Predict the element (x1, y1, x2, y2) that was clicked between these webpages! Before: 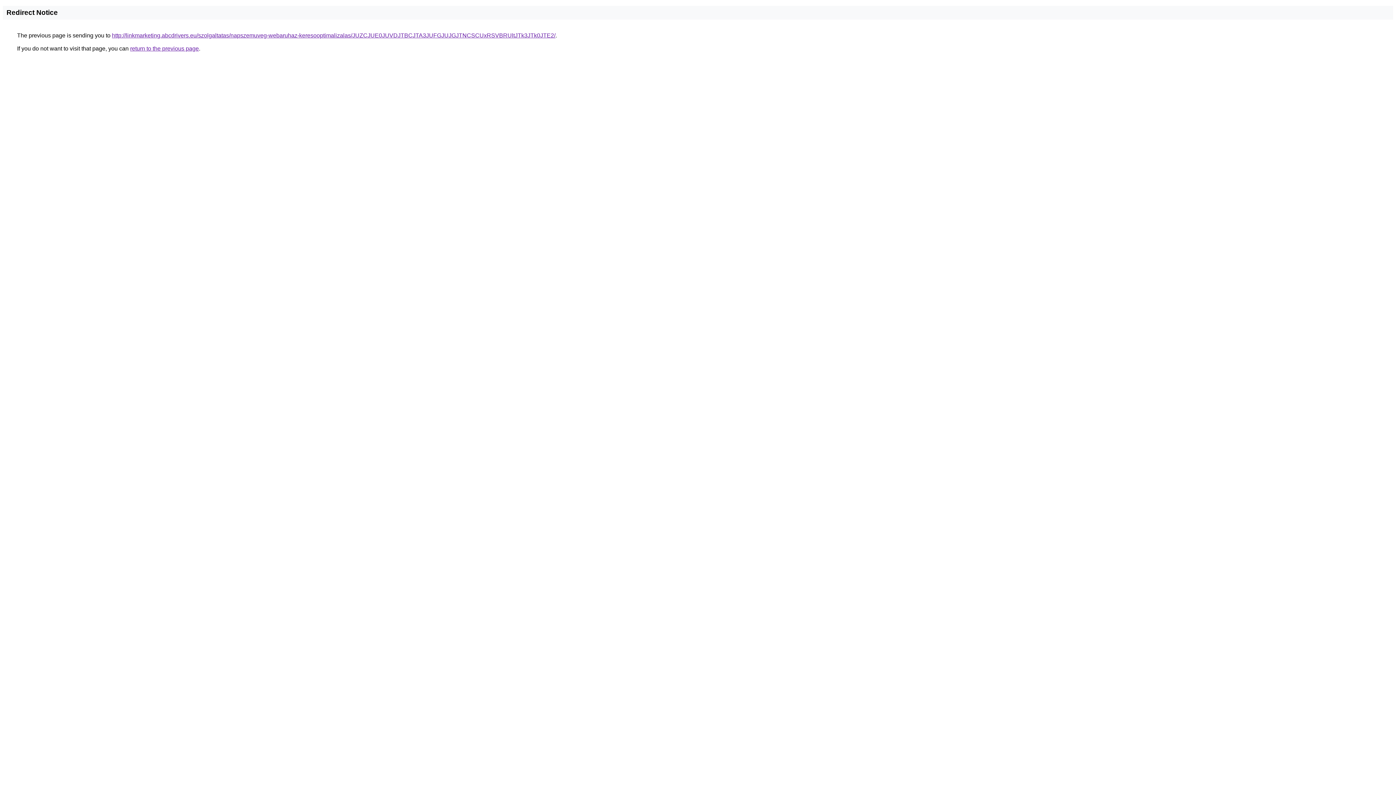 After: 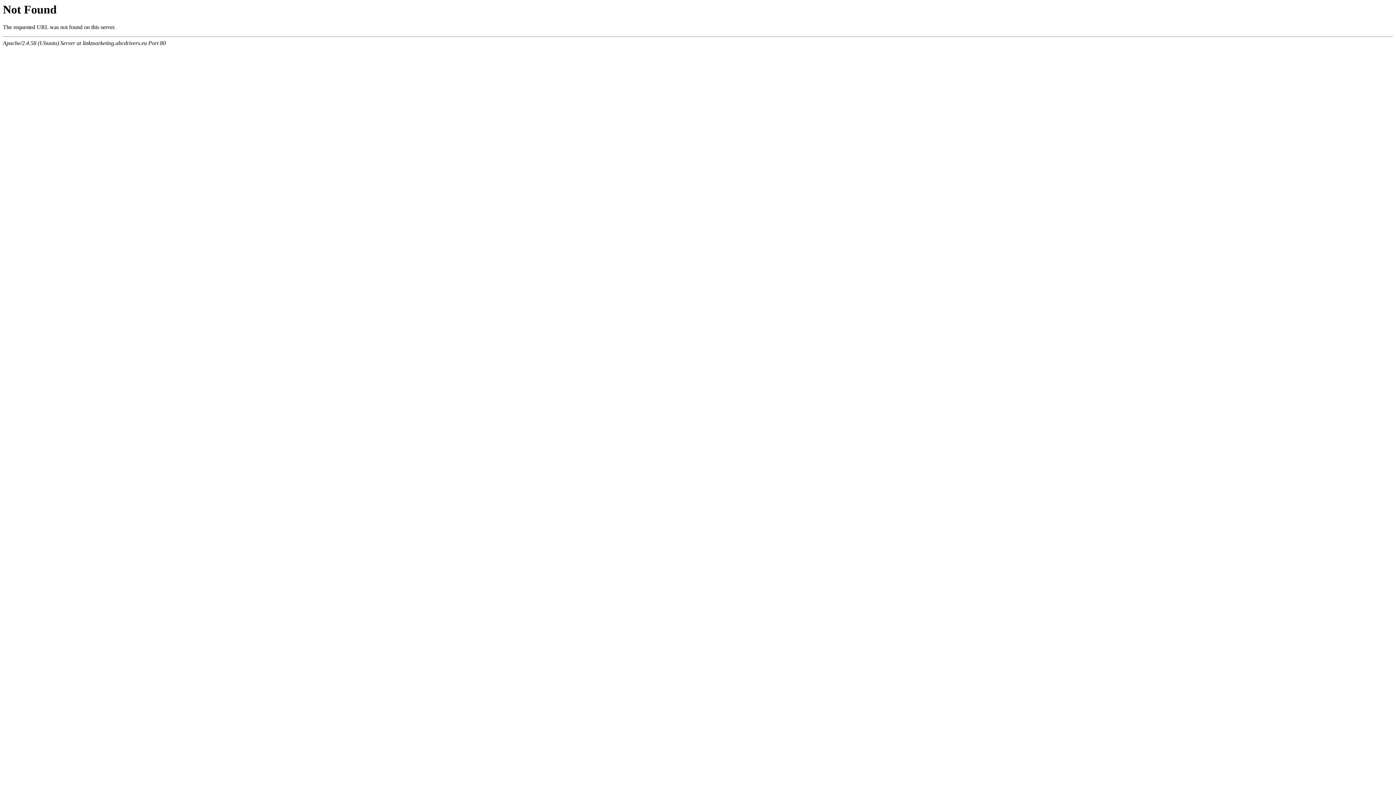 Action: bbox: (112, 32, 555, 38) label: http://linkmarketing.abcdrivers.eu/szolgaltatas/napszemuveg-webaruhaz-keresooptimalizalas/JUZCJUE0JUVDJTBCJTA3JUFGJUJGJTNCSCUxRSVBRUltJTk3JTk0JTE2/